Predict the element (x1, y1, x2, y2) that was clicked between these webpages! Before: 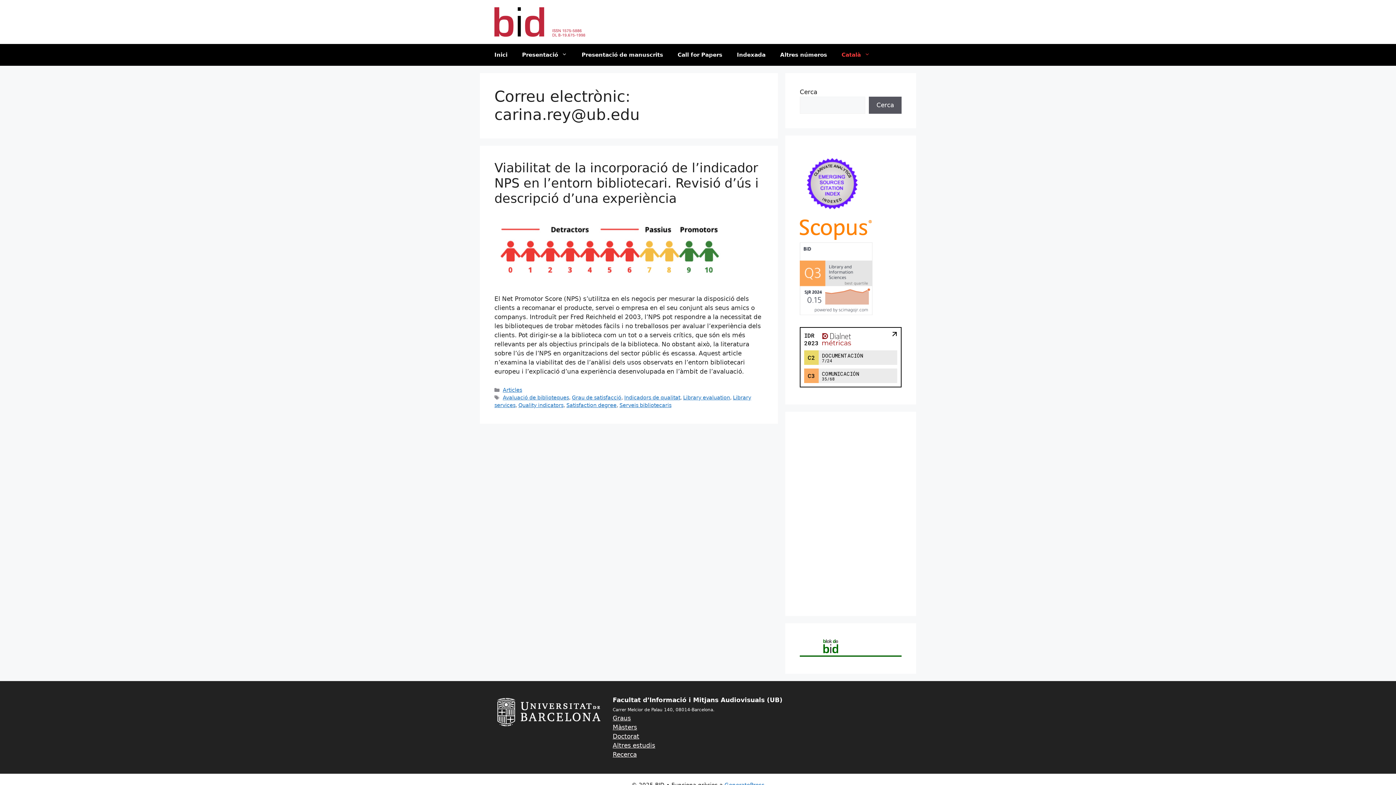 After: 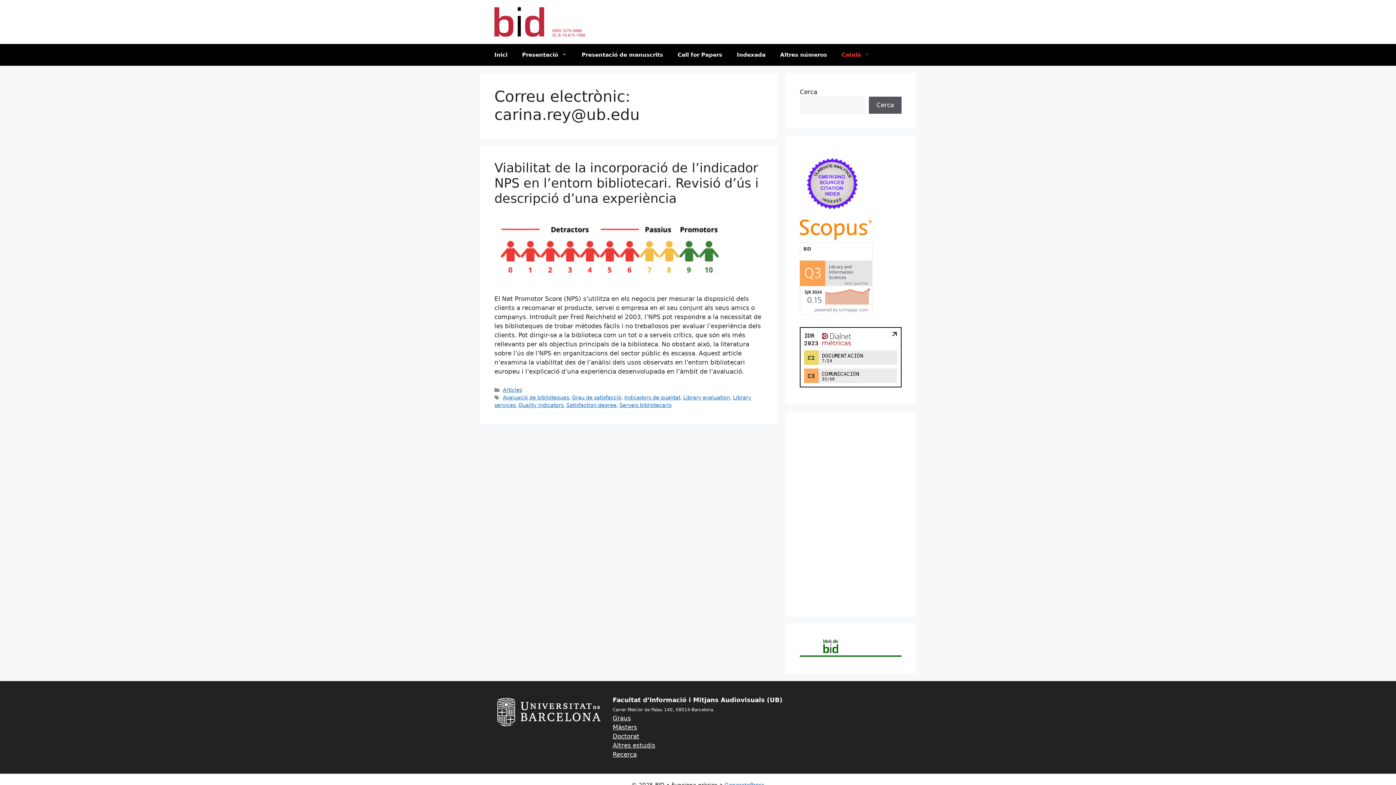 Action: label: Recerca bbox: (612, 751, 636, 758)